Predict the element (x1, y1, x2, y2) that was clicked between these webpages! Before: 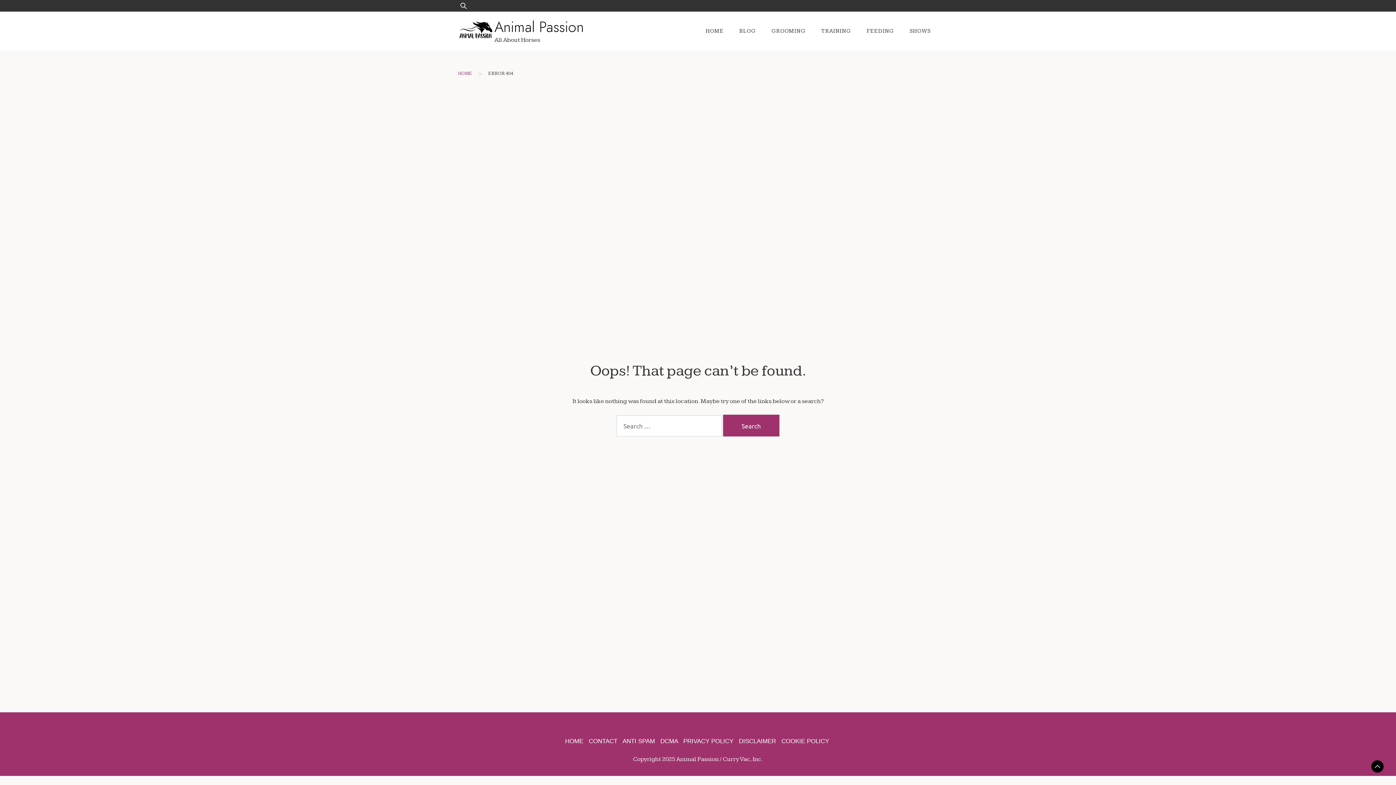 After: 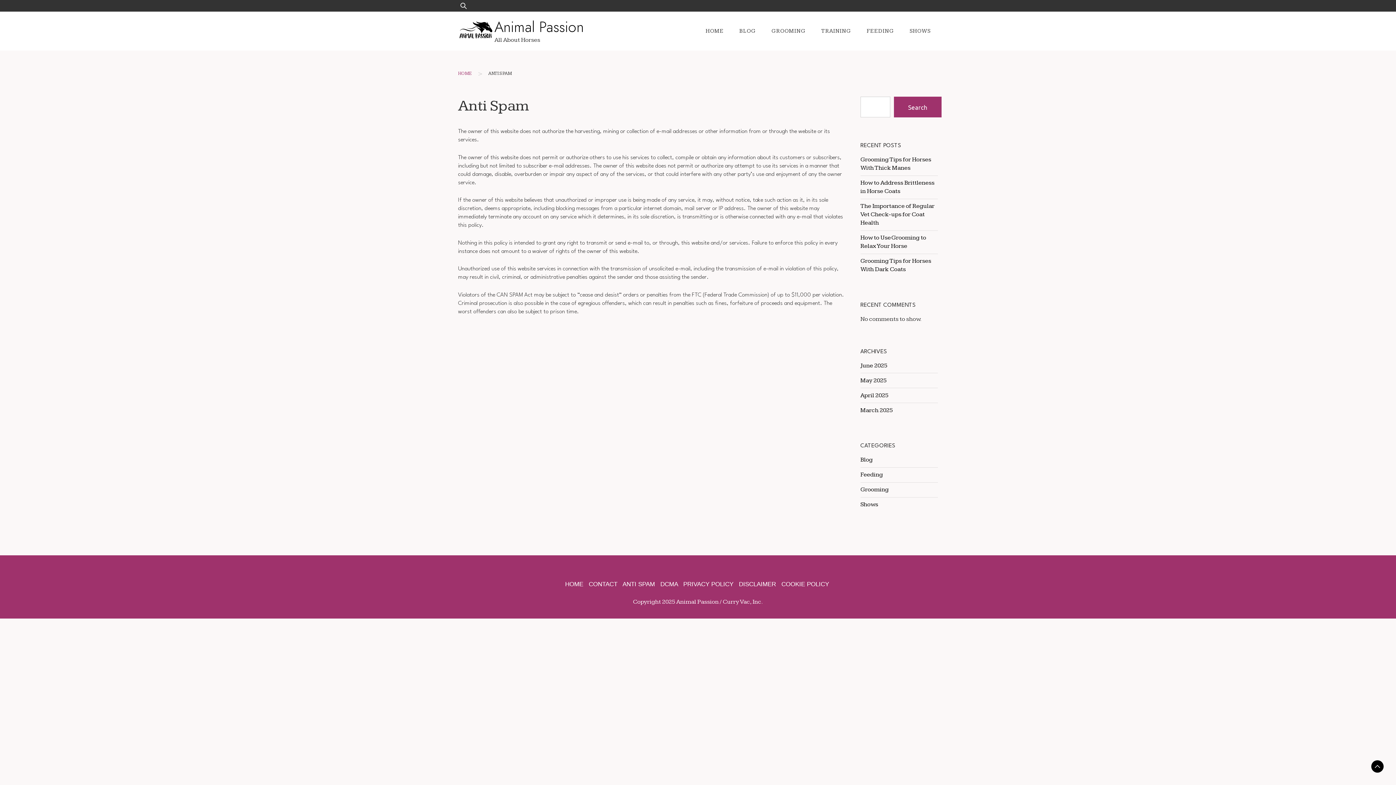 Action: bbox: (622, 738, 655, 745) label: ANTI SPAM